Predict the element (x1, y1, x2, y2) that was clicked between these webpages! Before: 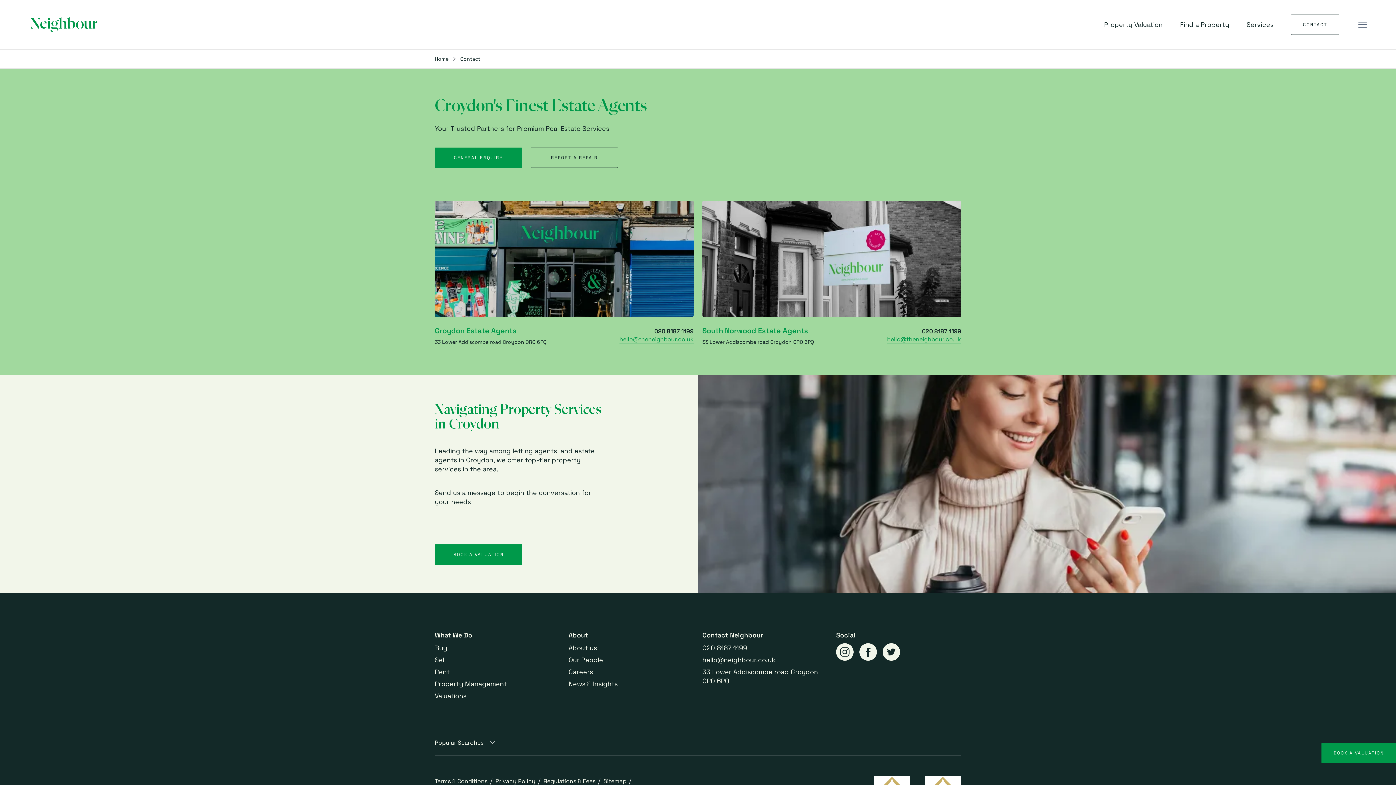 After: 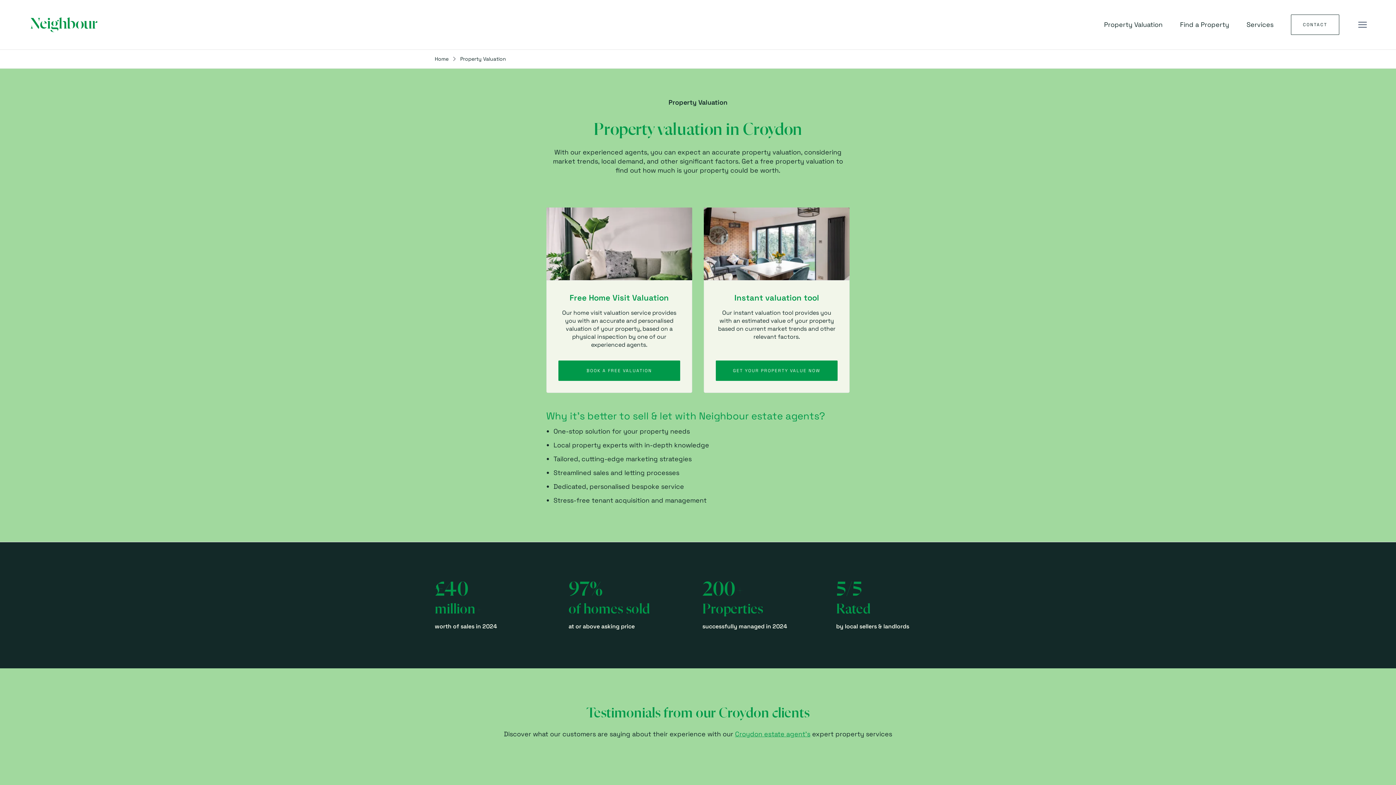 Action: label: Valuations bbox: (434, 692, 466, 700)